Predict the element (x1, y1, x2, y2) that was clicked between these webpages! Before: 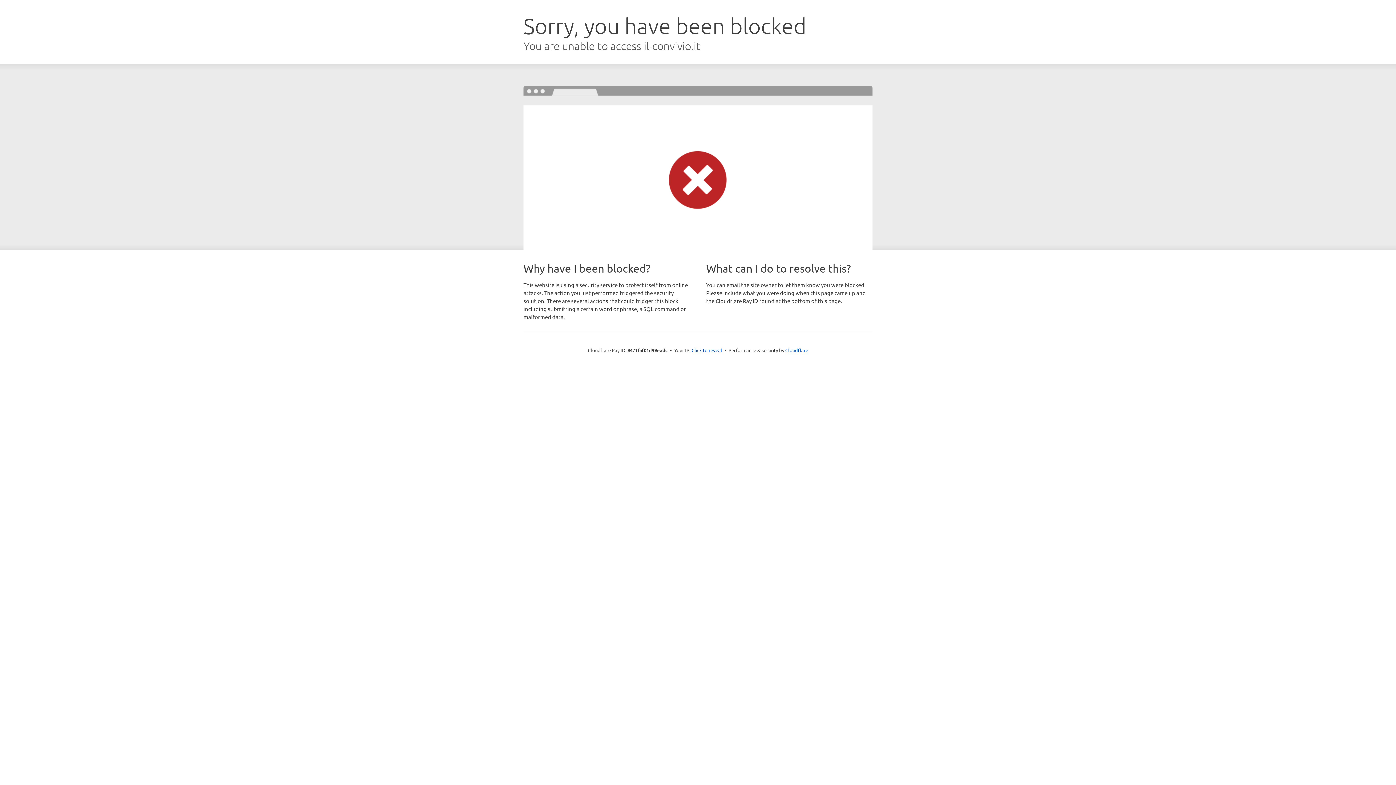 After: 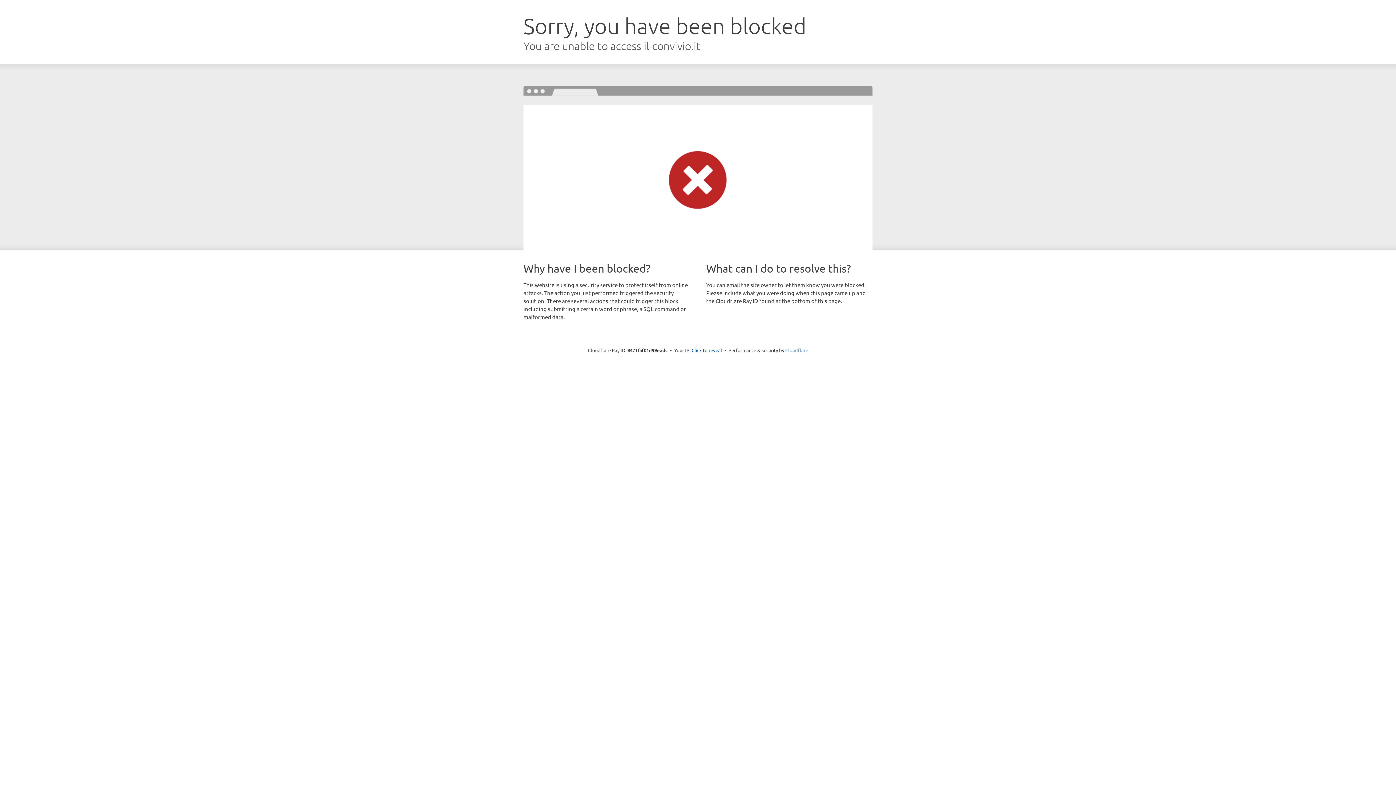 Action: bbox: (785, 347, 808, 353) label: Cloudflare